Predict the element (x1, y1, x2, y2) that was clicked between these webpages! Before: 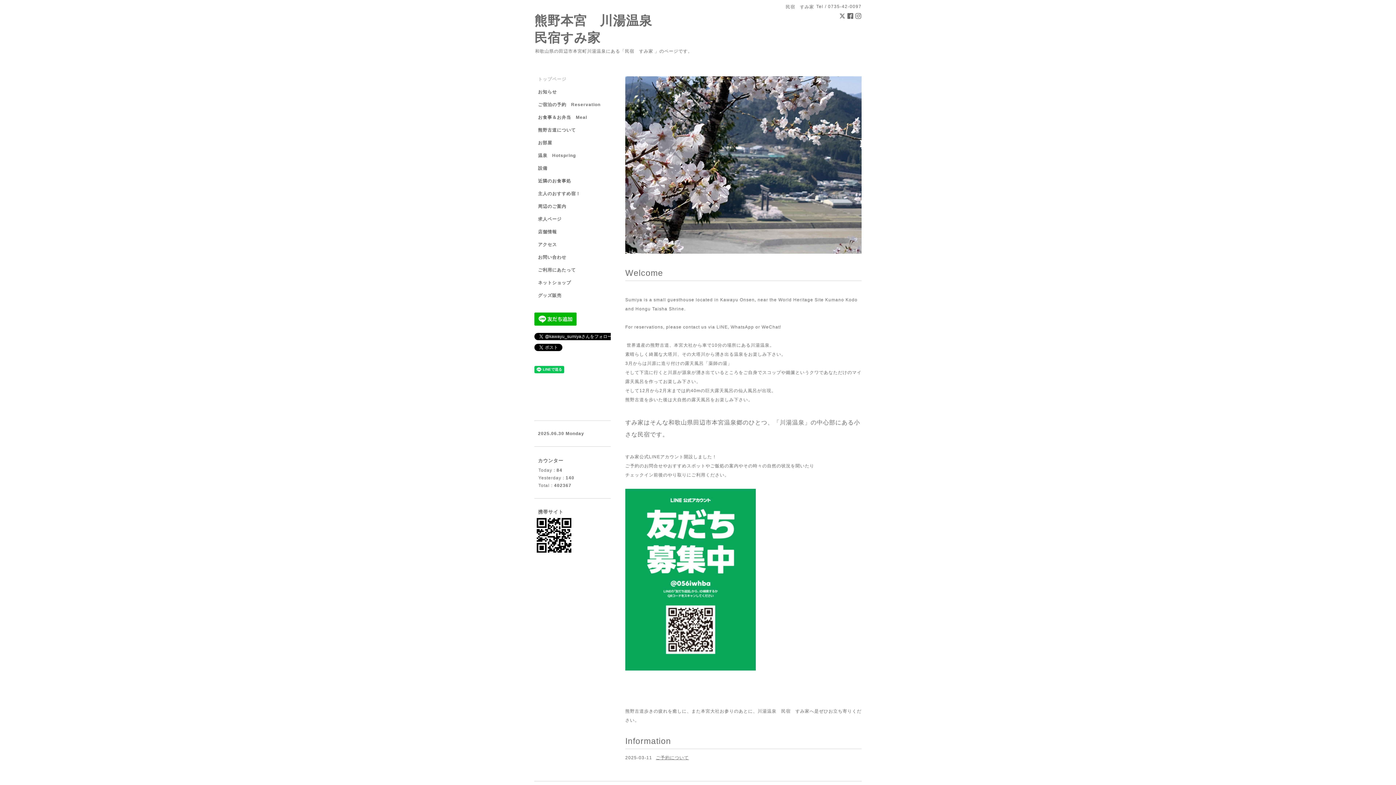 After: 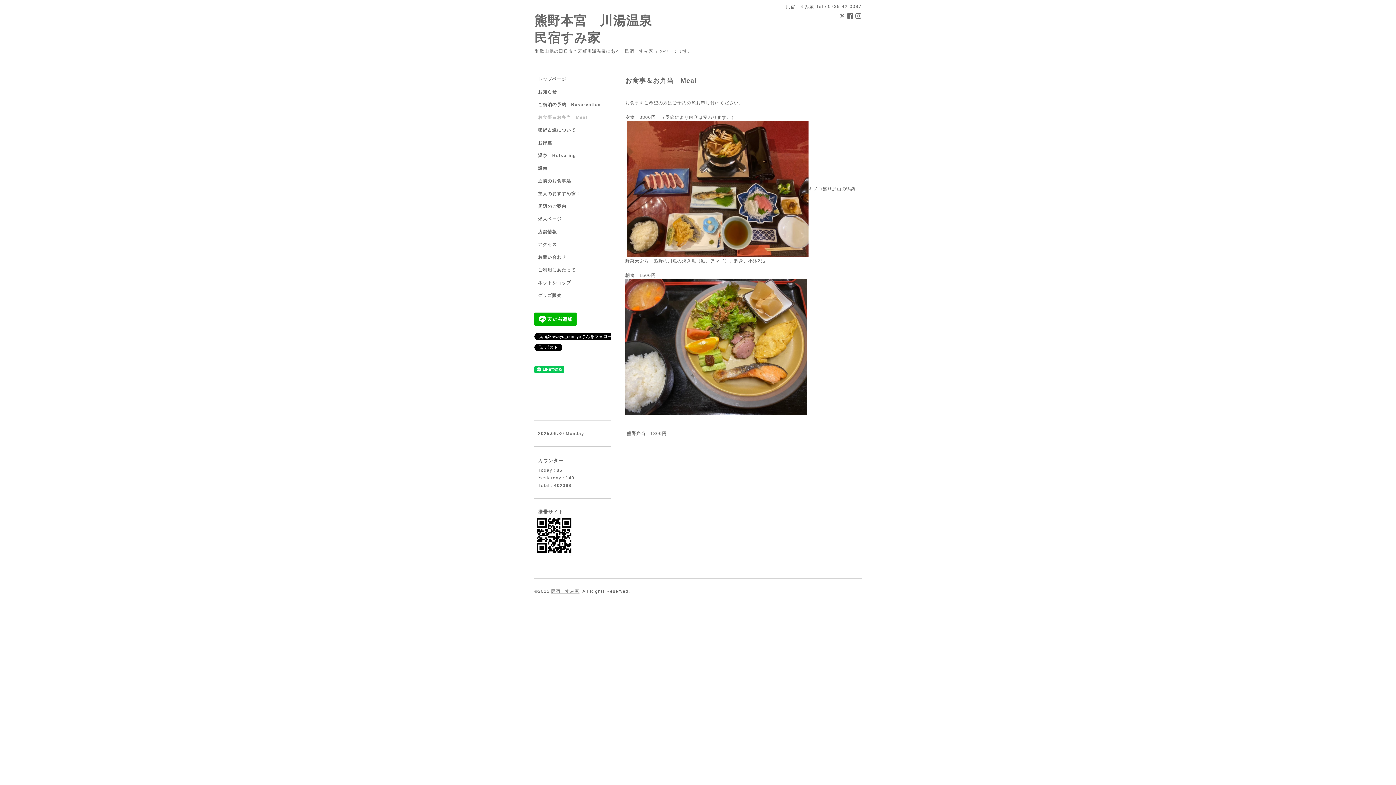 Action: bbox: (534, 114, 610, 127) label: お食事＆お弁当　Meal